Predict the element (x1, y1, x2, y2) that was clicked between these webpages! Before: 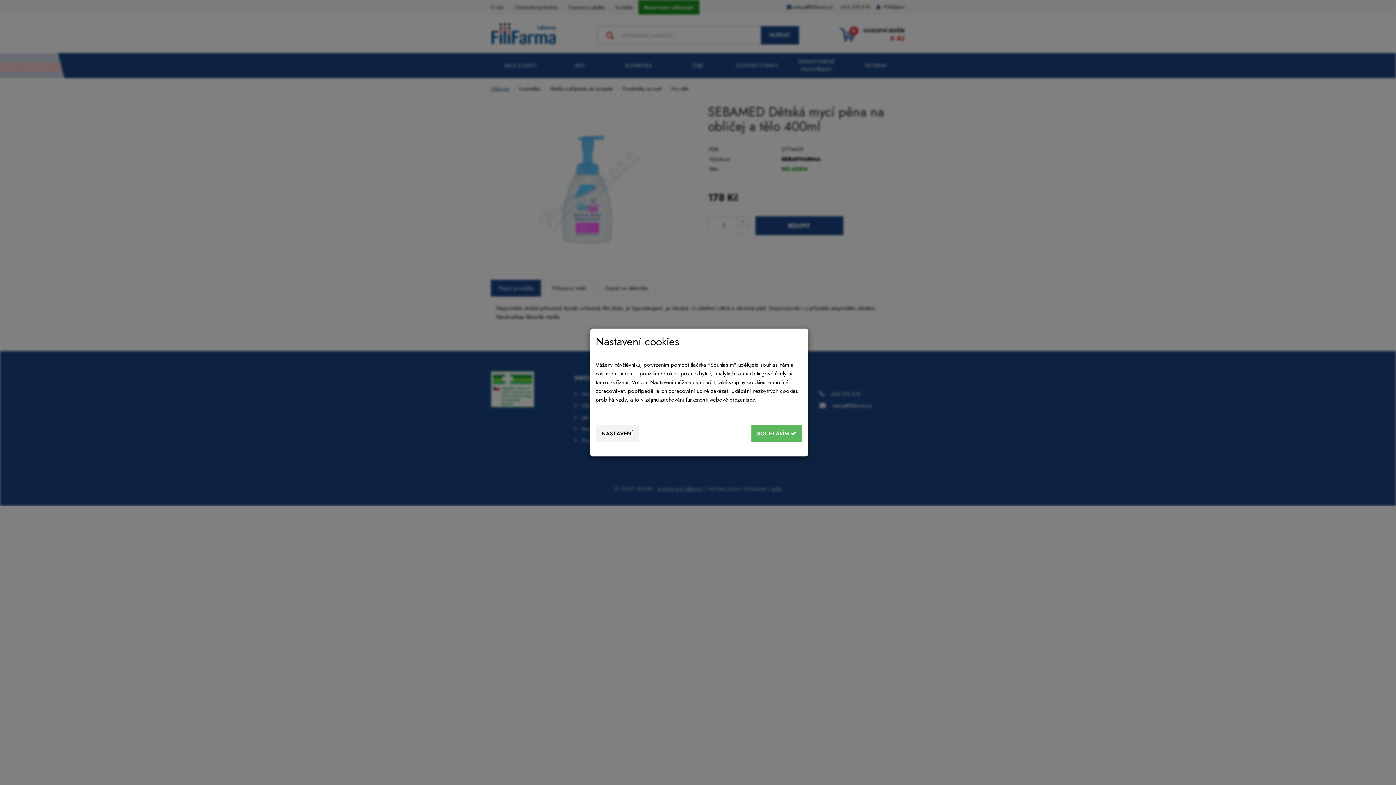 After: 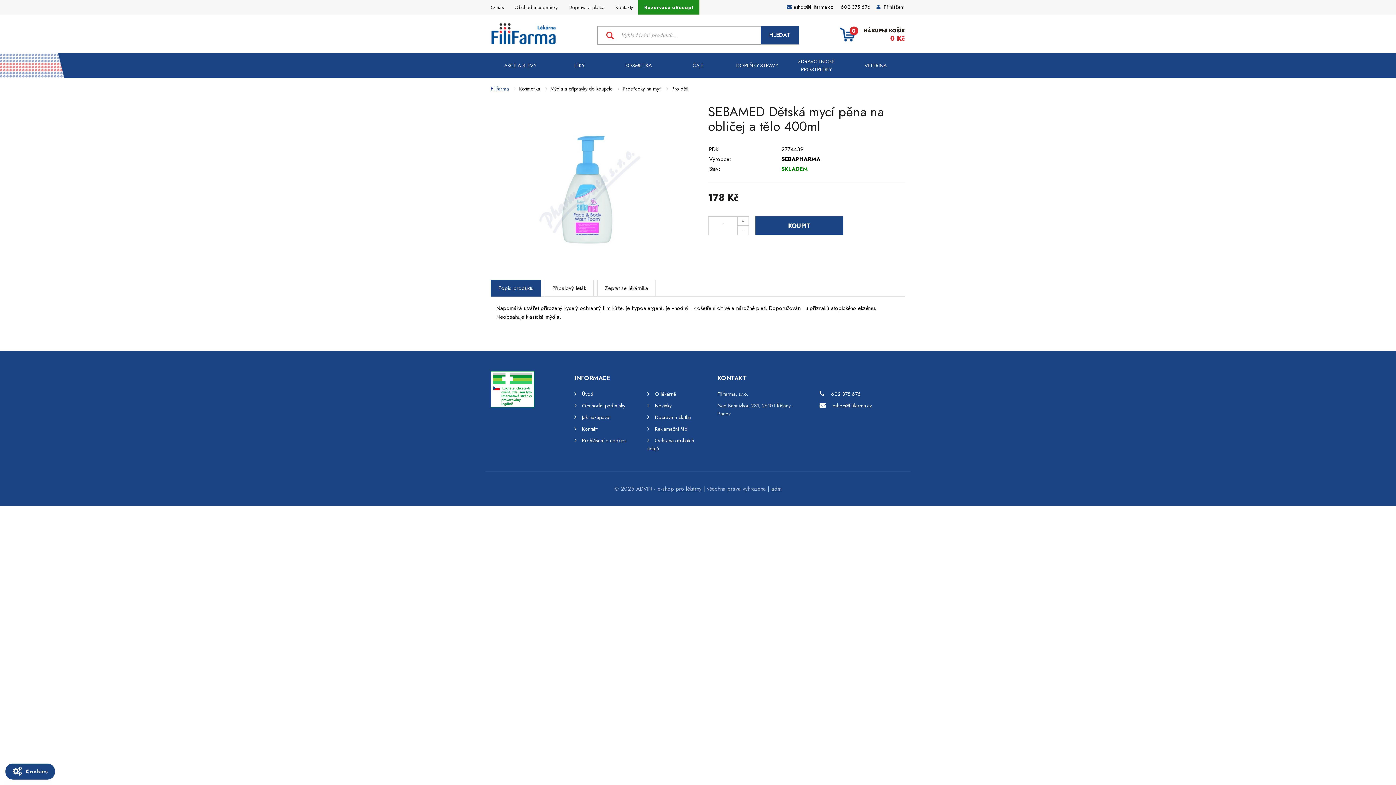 Action: label: SOUHLASÍM  bbox: (751, 425, 802, 442)